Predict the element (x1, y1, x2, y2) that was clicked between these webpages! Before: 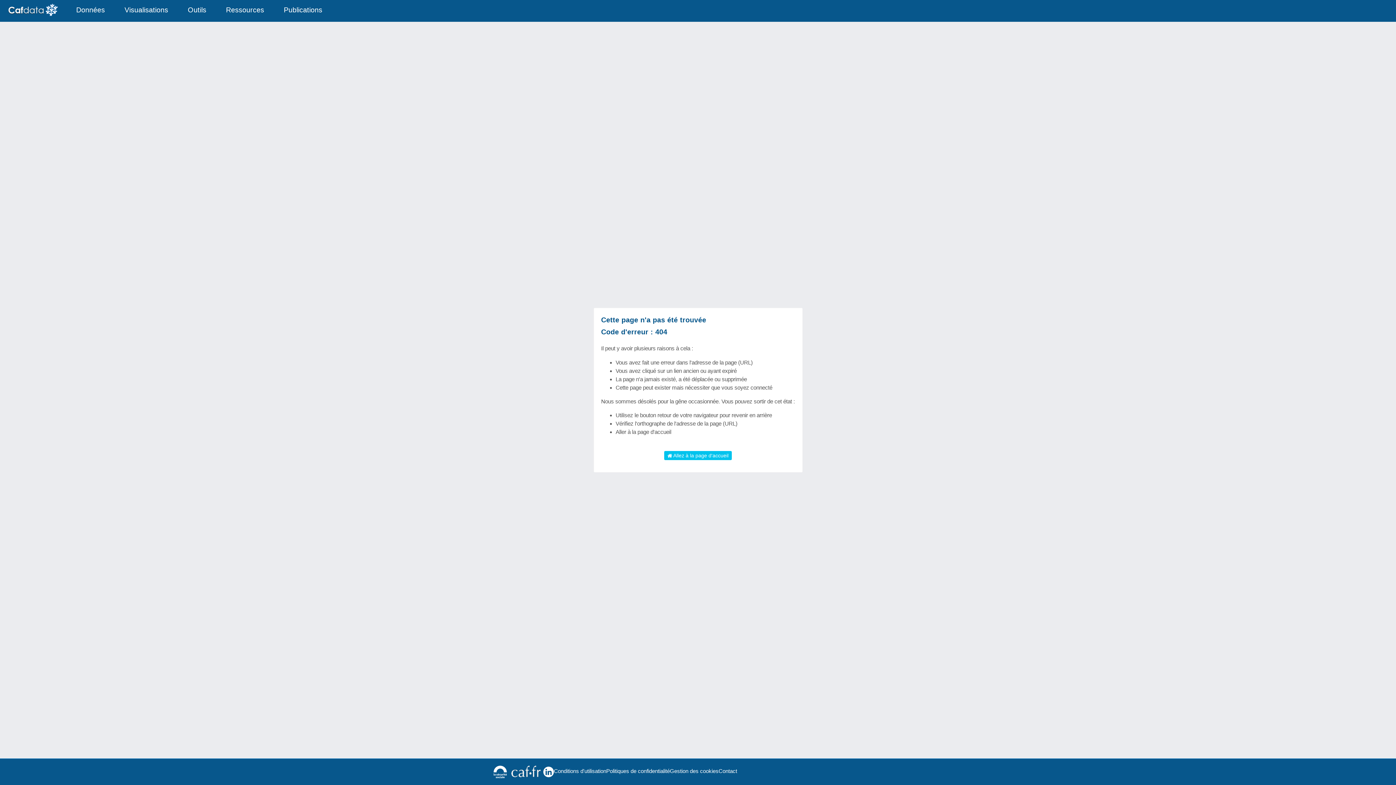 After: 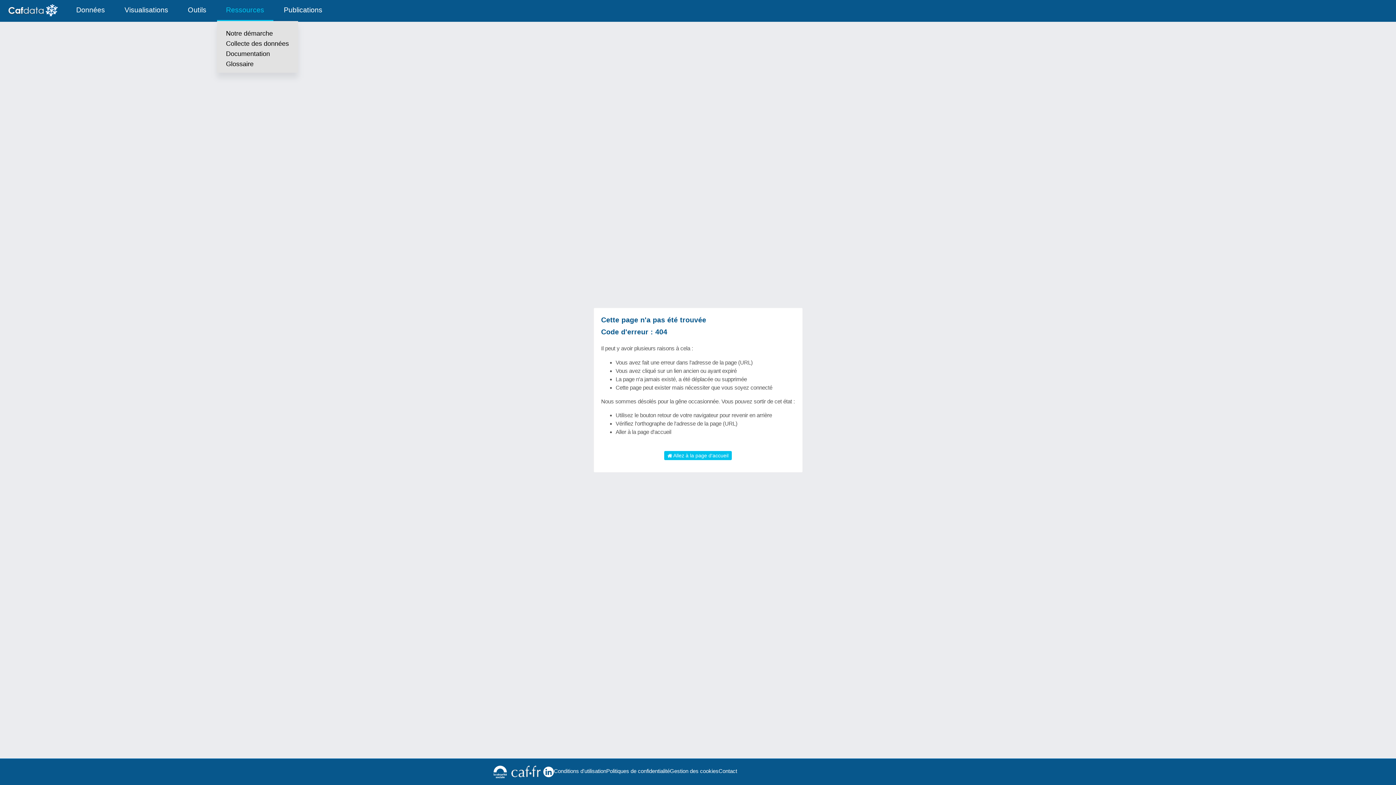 Action: label: Ressources bbox: (216, 0, 273, 20)